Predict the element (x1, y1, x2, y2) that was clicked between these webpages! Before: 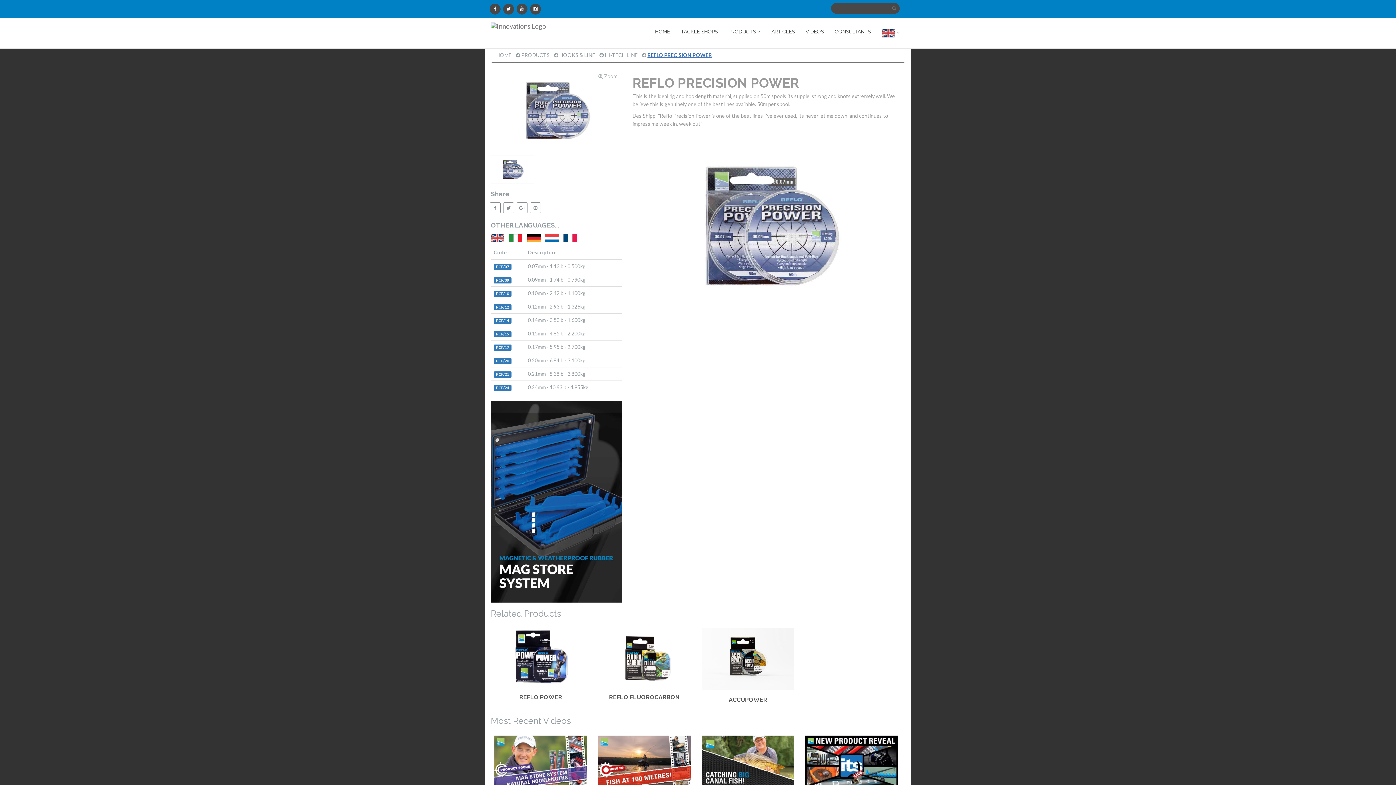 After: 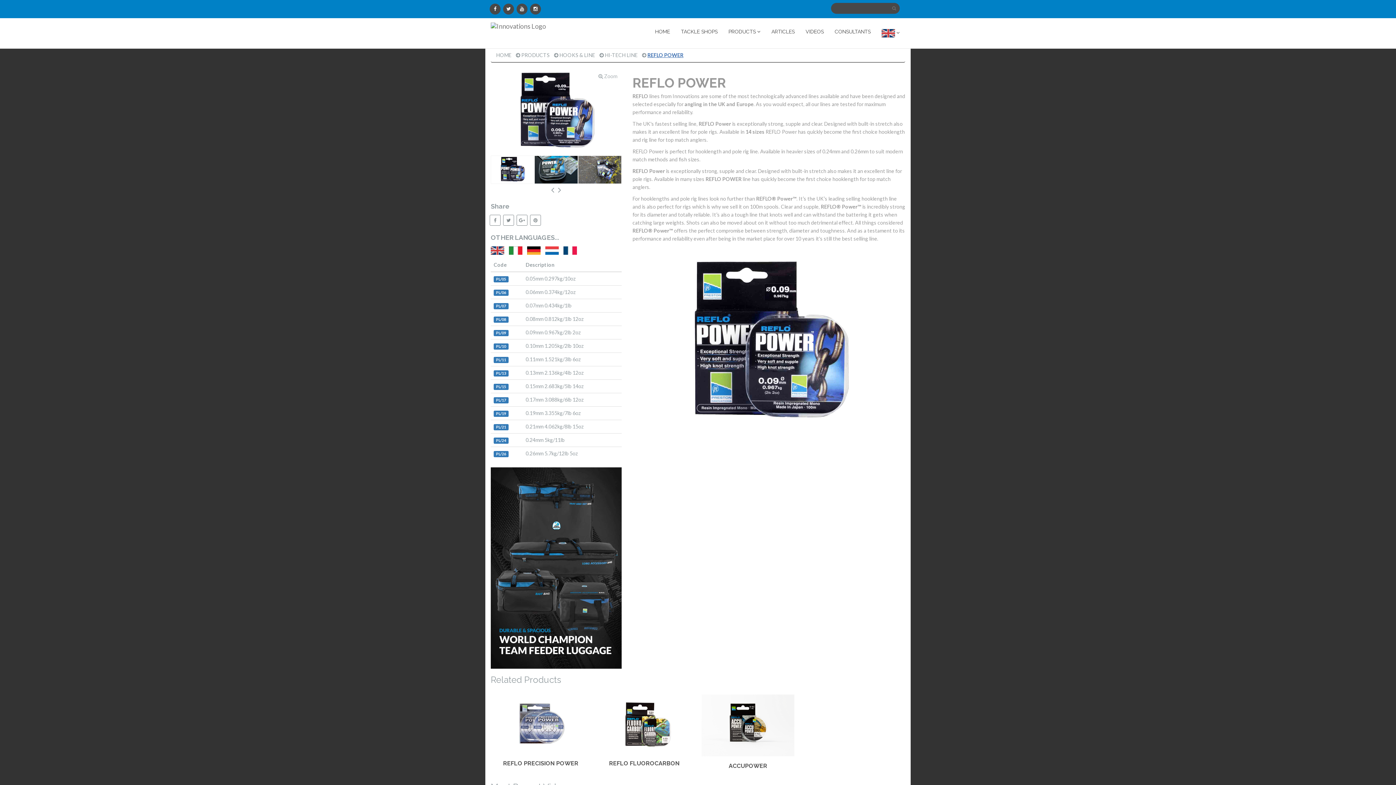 Action: label: REFLO POWER bbox: (519, 694, 562, 701)